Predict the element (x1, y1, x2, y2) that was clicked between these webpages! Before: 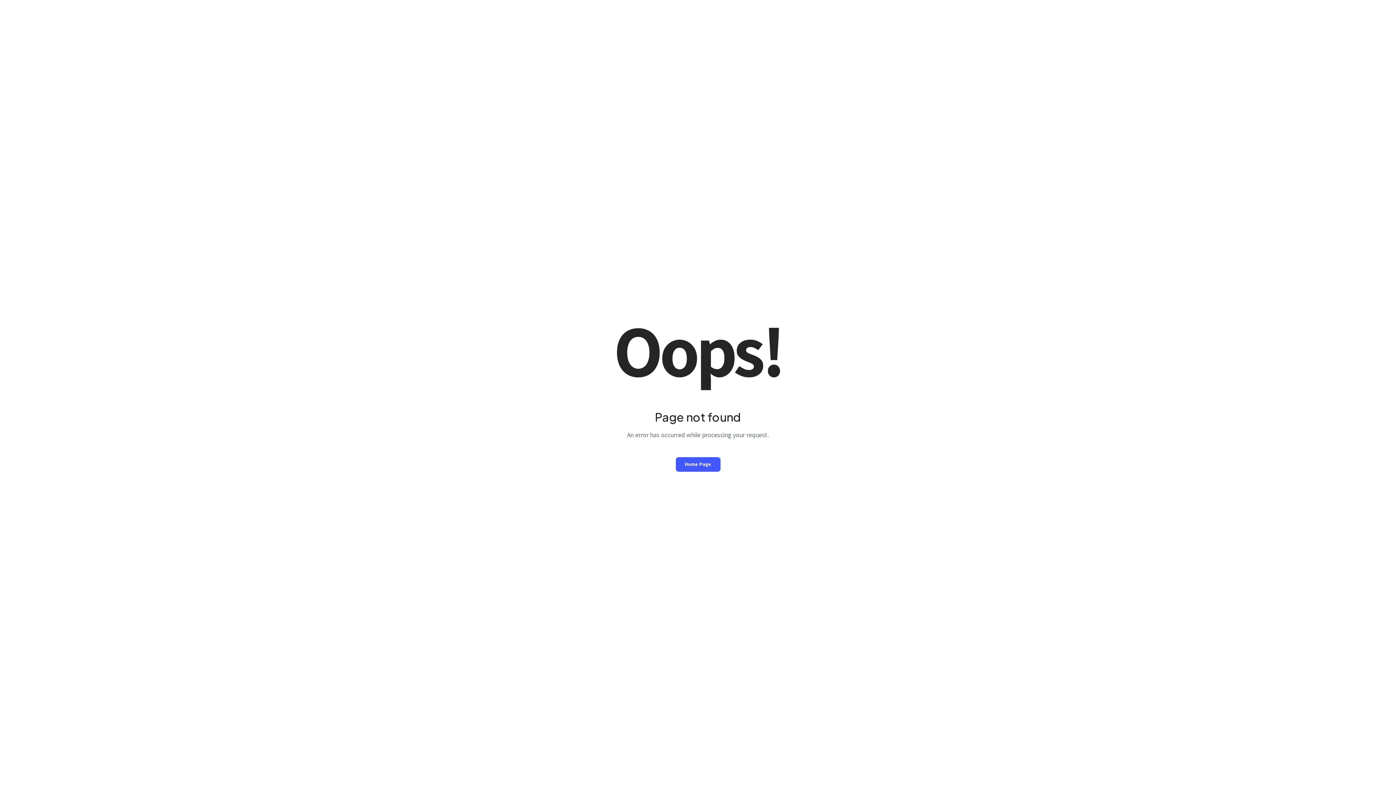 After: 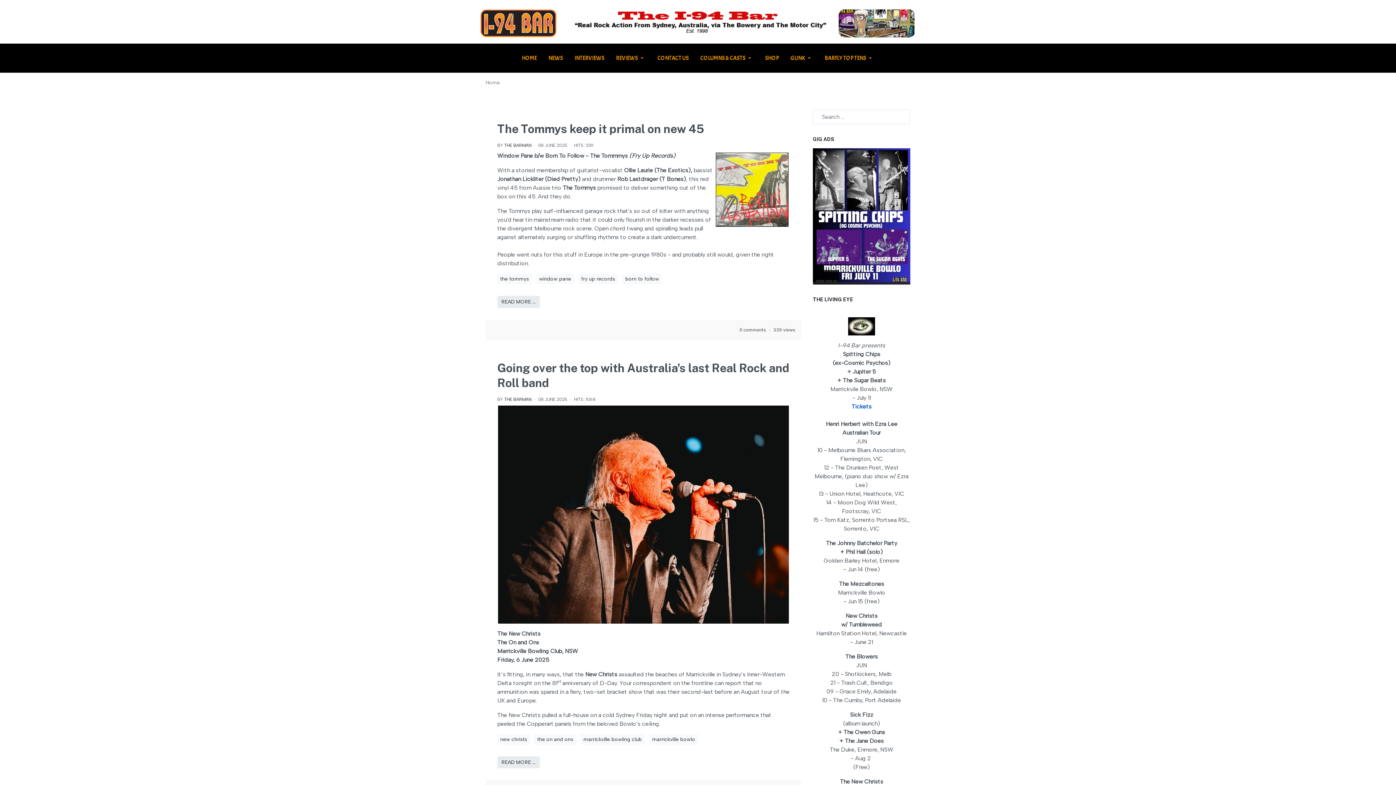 Action: bbox: (675, 457, 720, 471) label: Home Page